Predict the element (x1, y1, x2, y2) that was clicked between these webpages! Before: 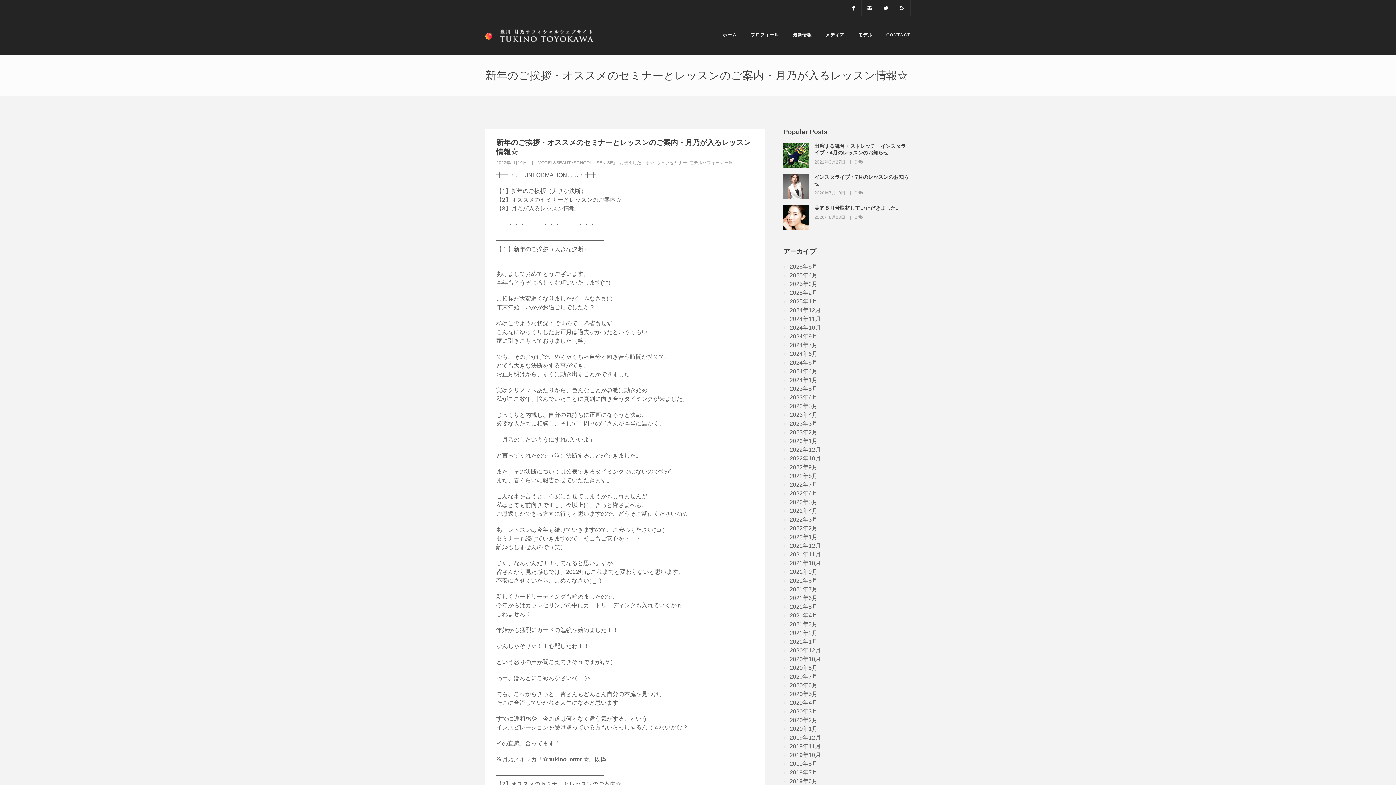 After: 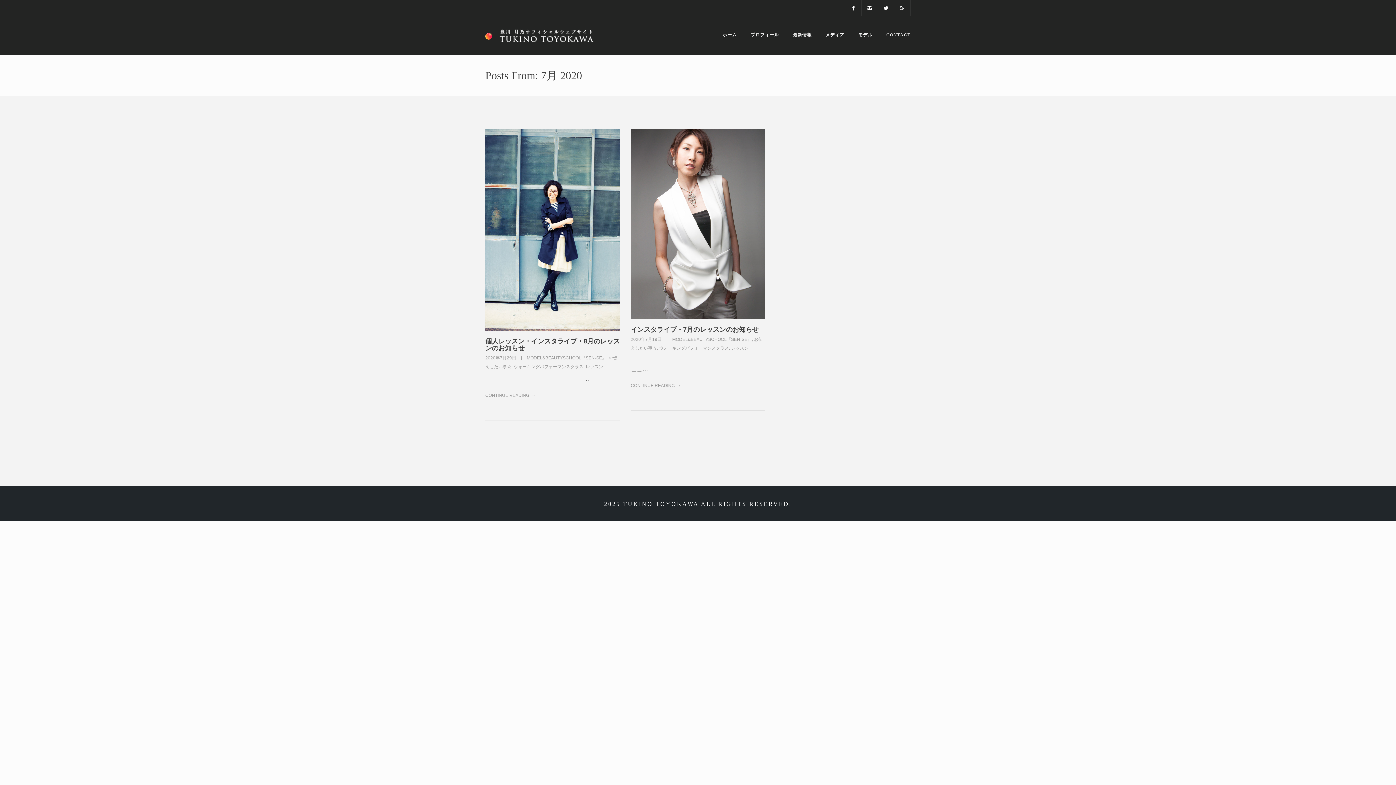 Action: bbox: (789, 673, 817, 680) label: 2020年7月